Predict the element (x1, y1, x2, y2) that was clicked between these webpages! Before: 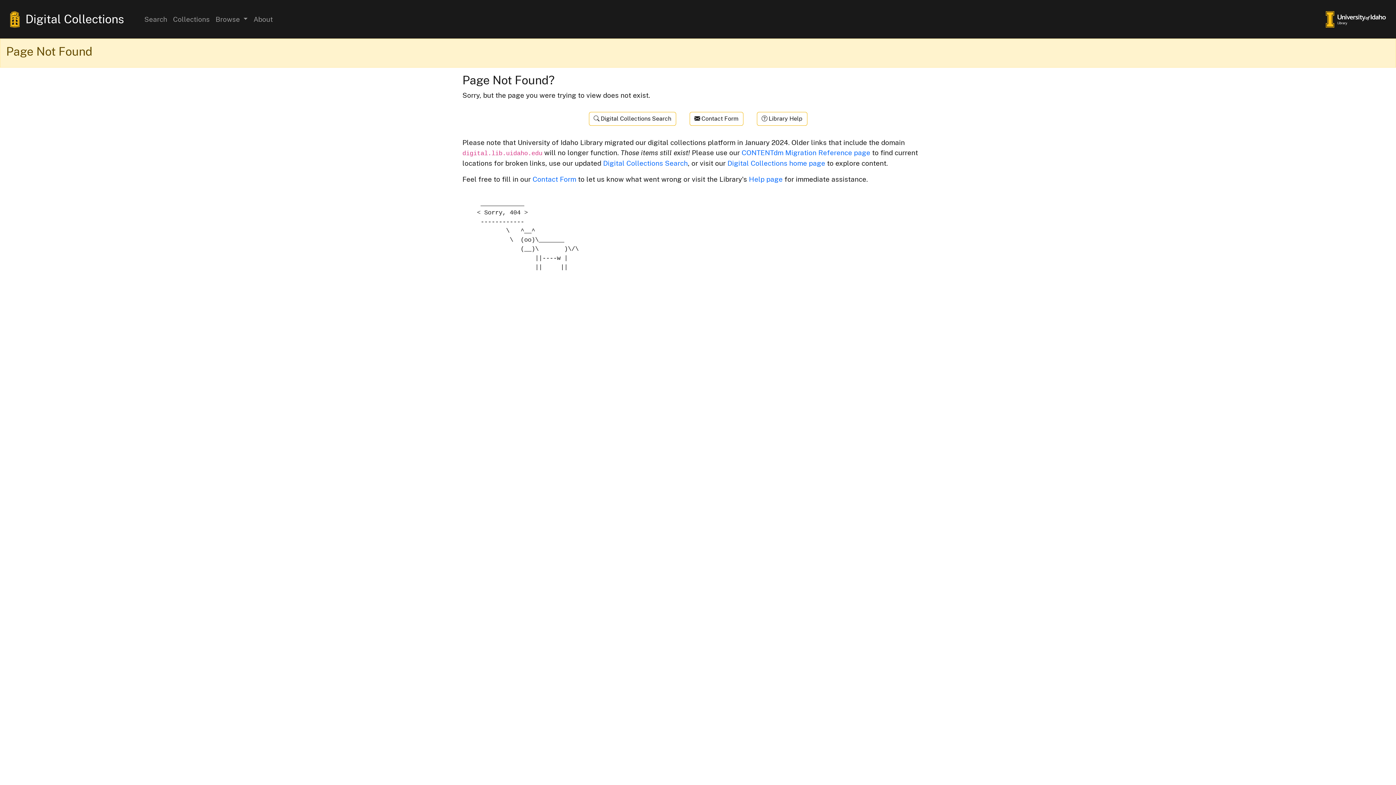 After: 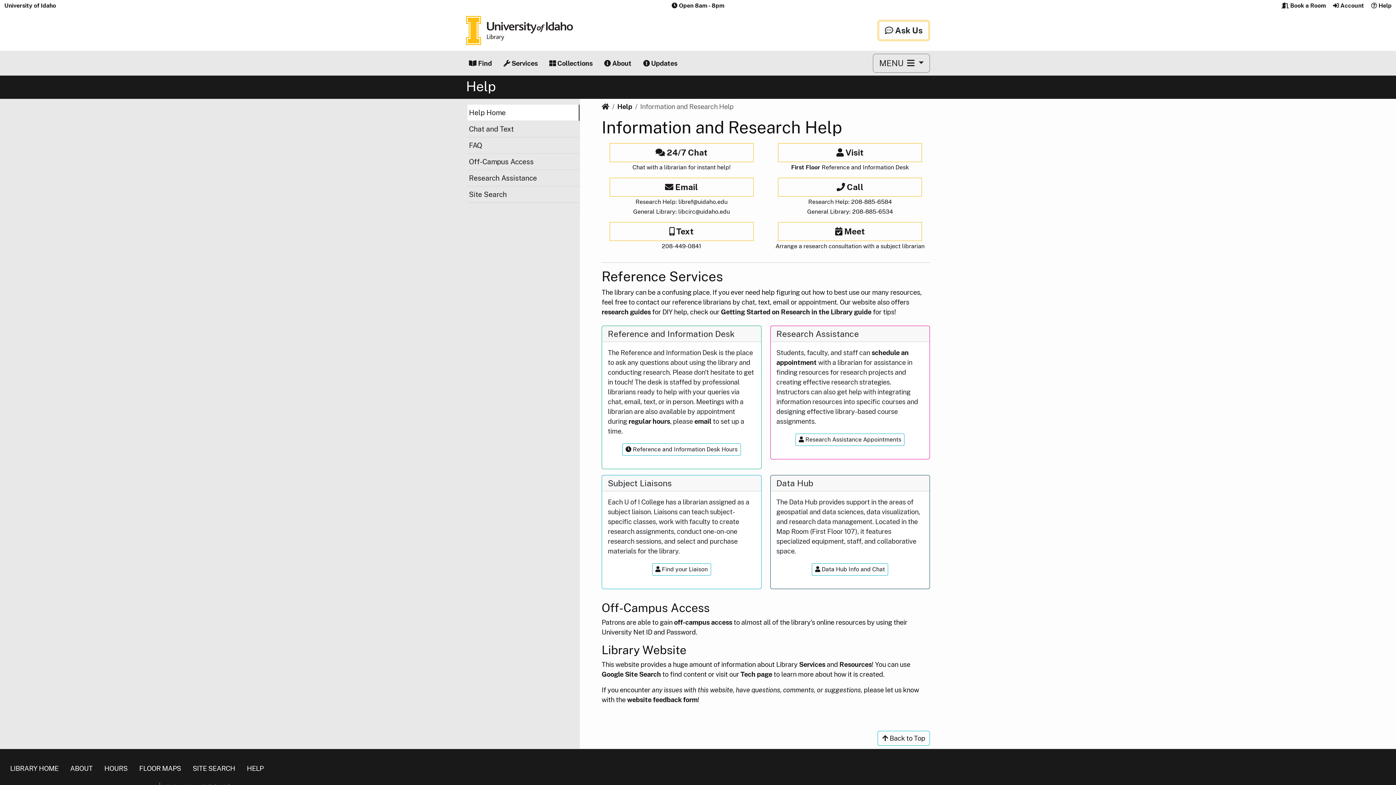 Action: bbox: (749, 175, 782, 183) label: Help page